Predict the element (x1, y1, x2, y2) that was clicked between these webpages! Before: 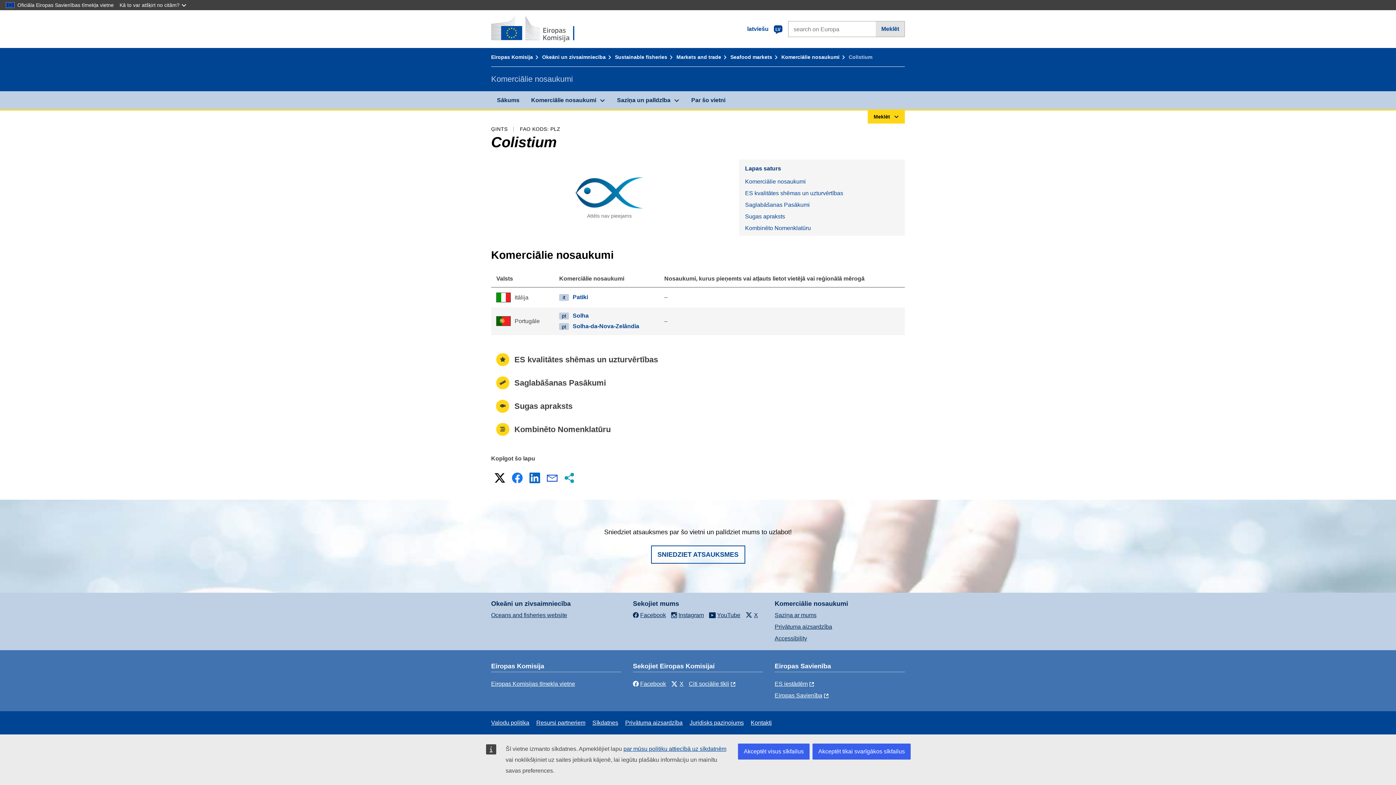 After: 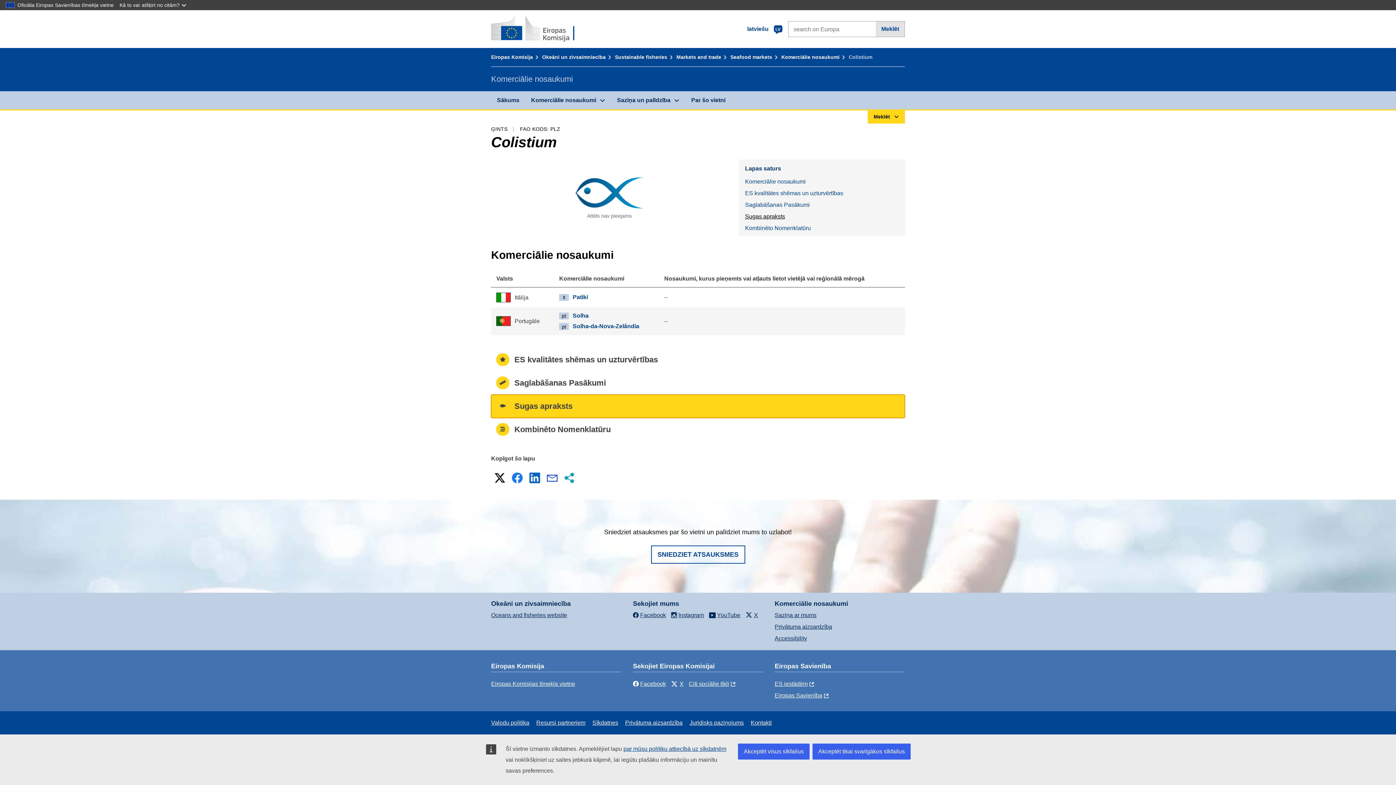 Action: bbox: (739, 210, 905, 222) label: Sugas apraksts